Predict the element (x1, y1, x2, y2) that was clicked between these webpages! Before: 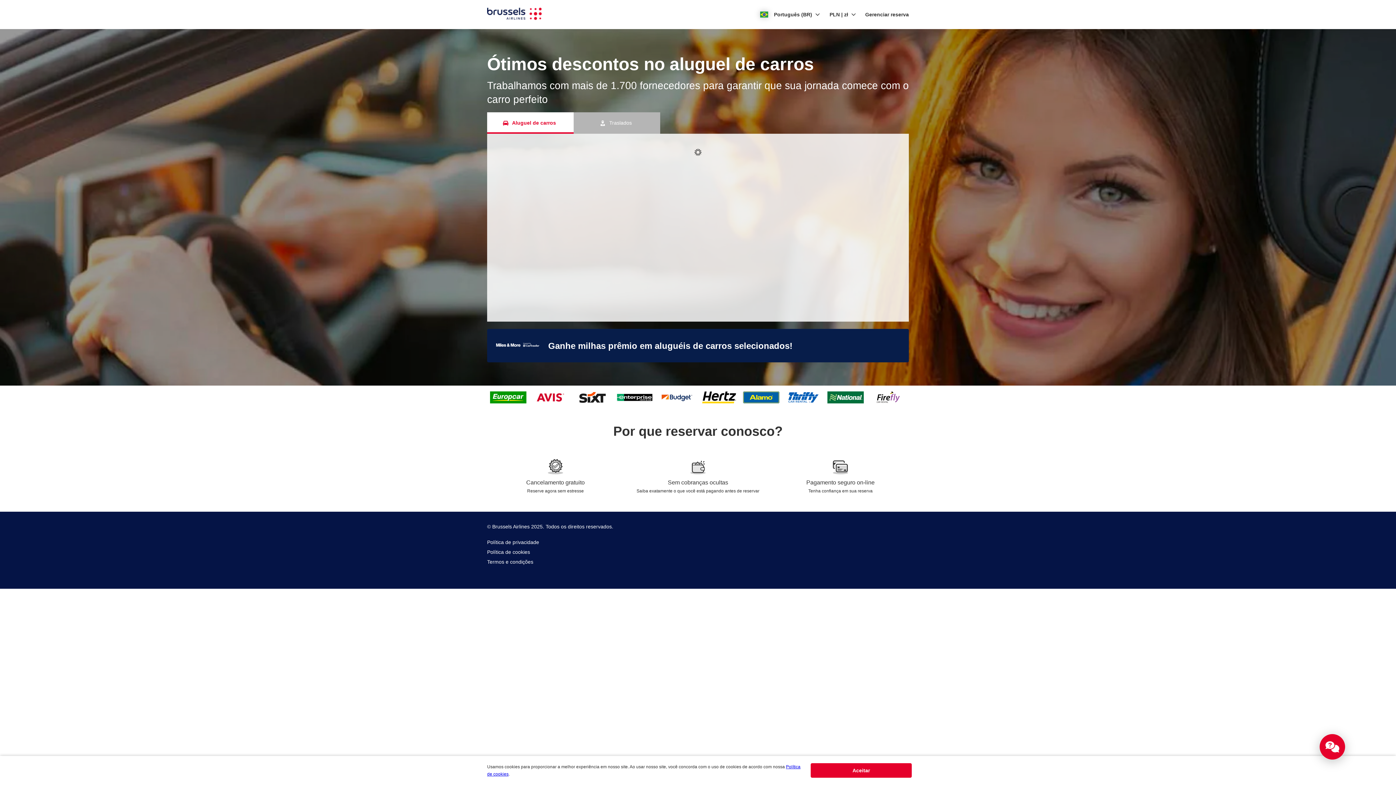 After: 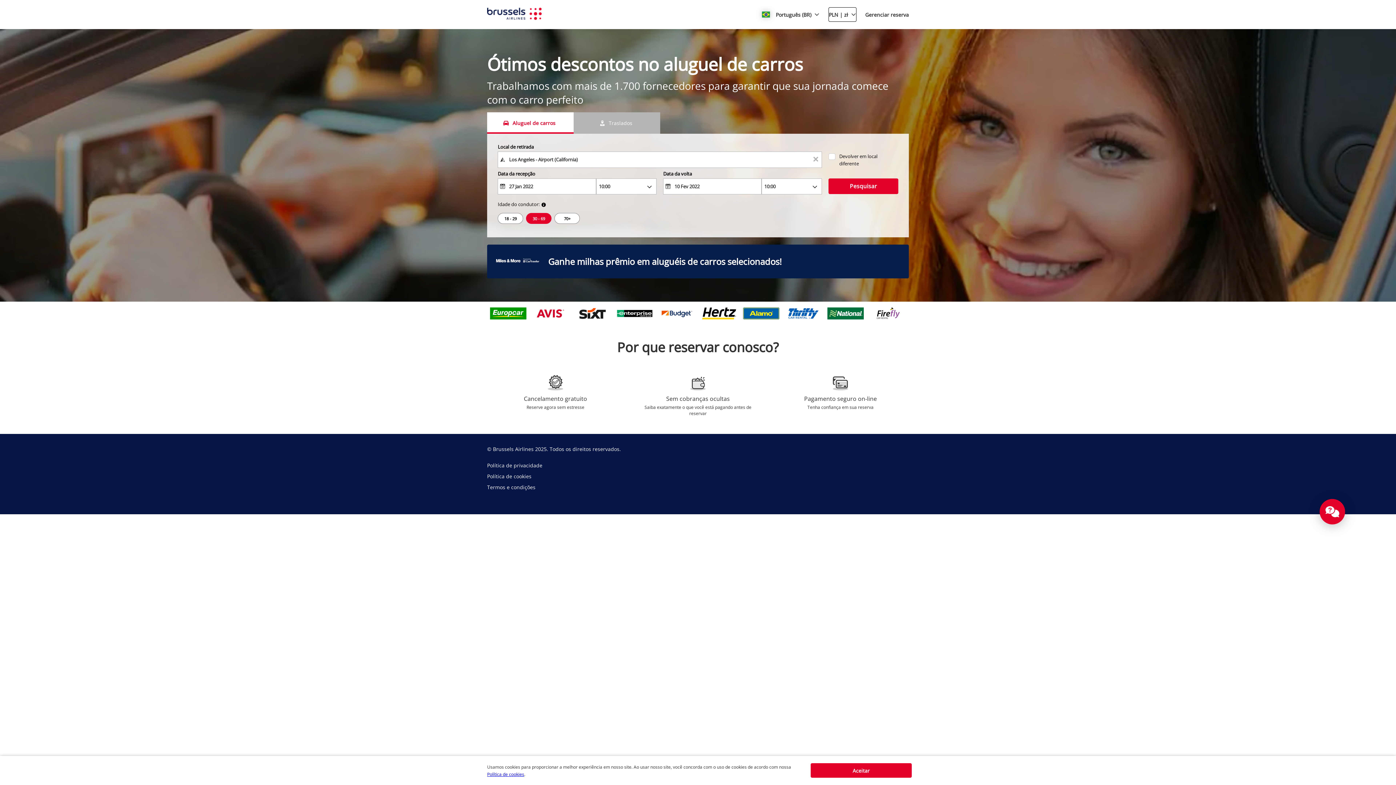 Action: label: button bbox: (829, 7, 856, 21)